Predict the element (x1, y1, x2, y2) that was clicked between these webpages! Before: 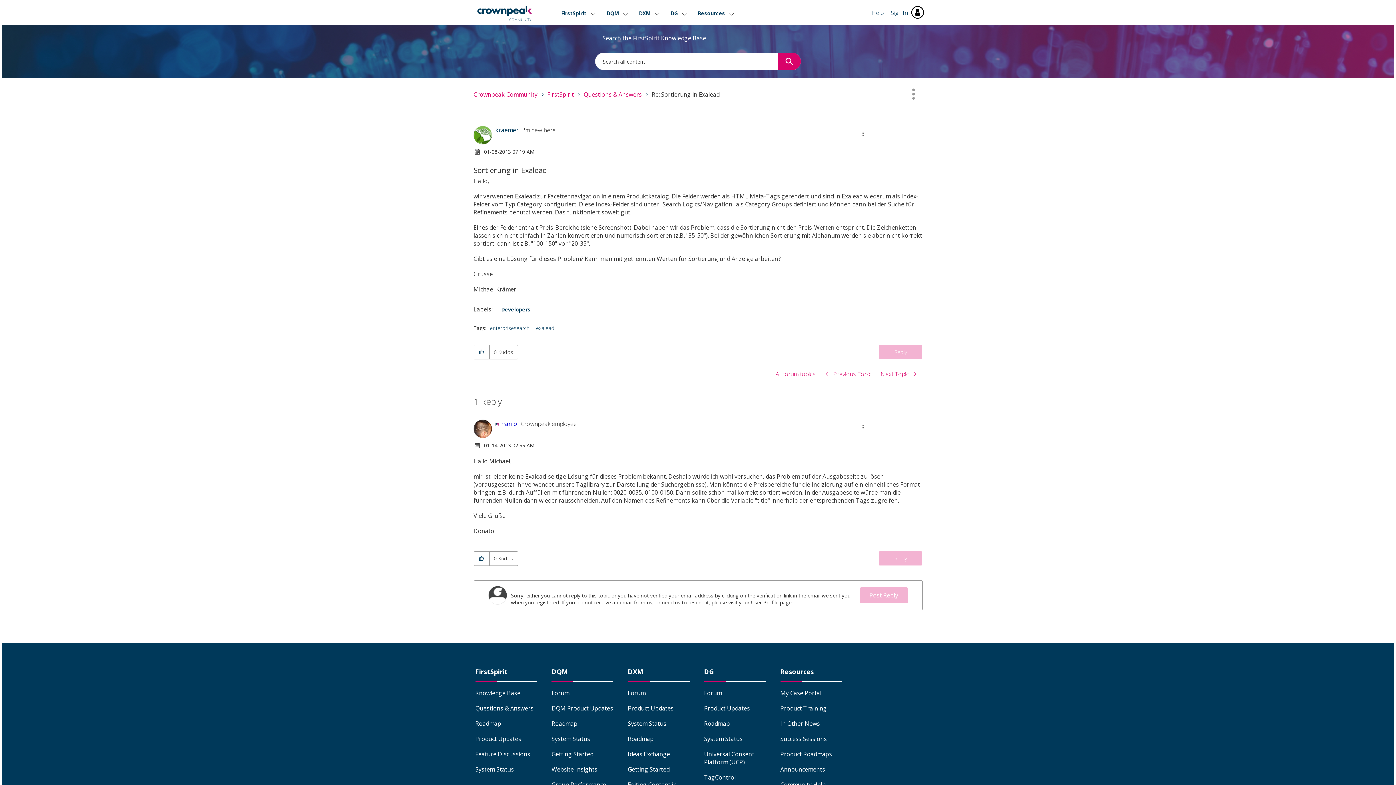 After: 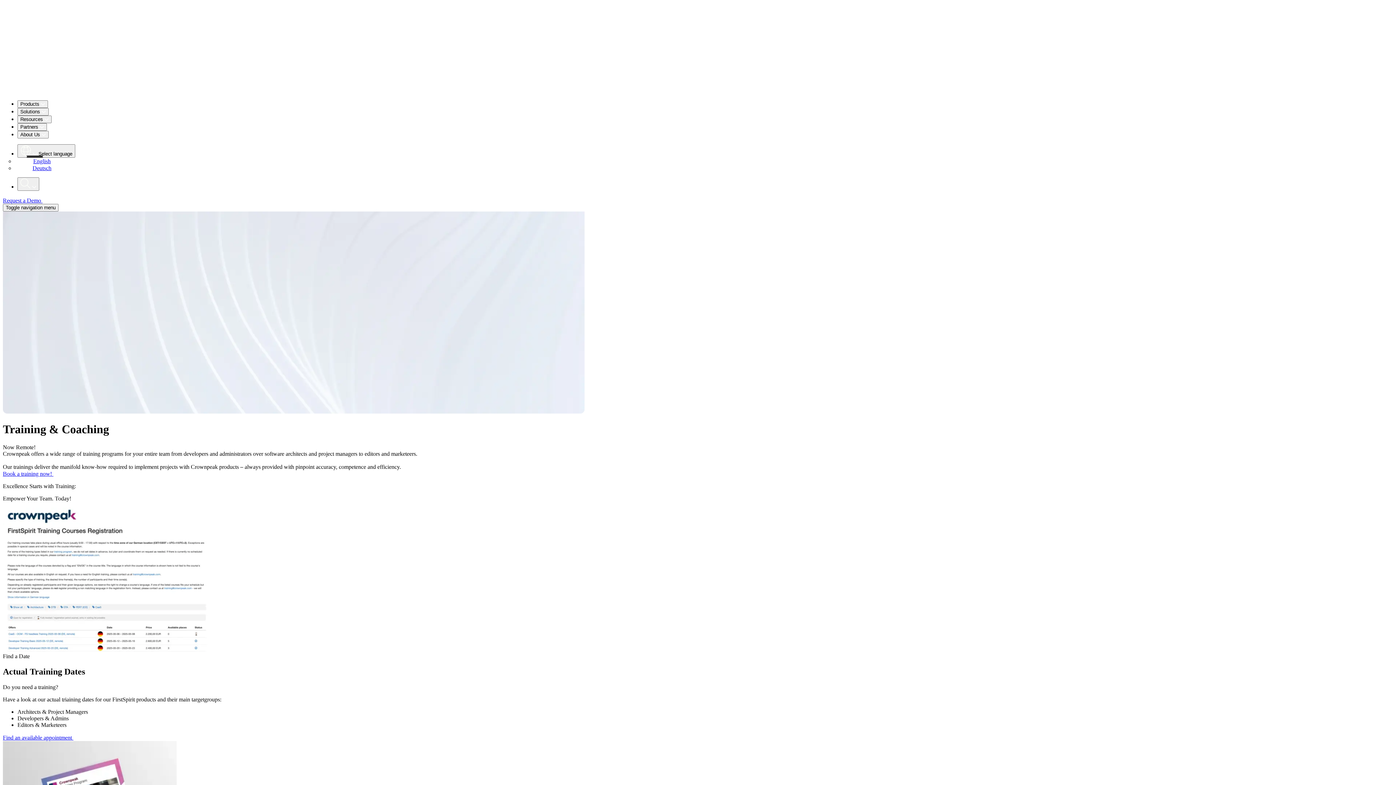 Action: label: Product Training bbox: (780, 704, 827, 712)